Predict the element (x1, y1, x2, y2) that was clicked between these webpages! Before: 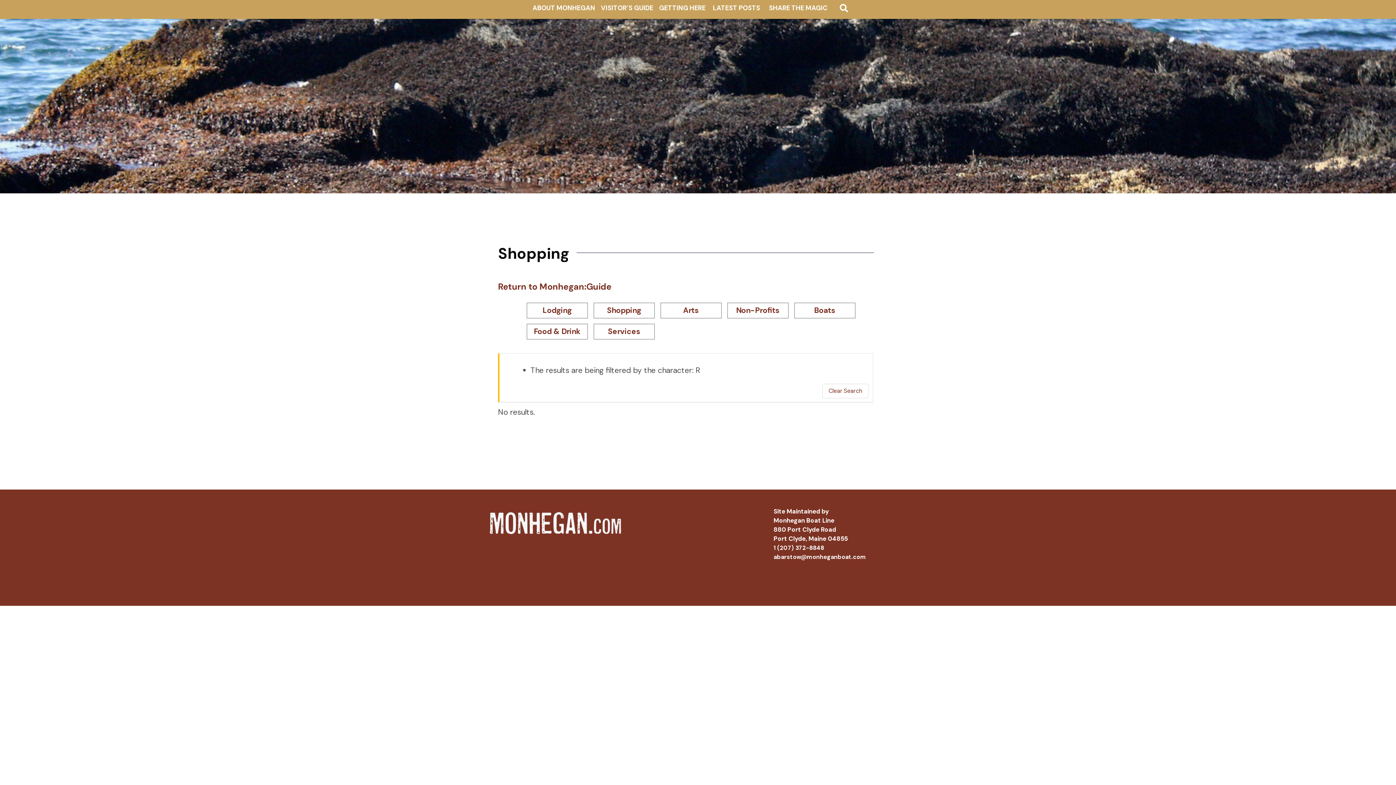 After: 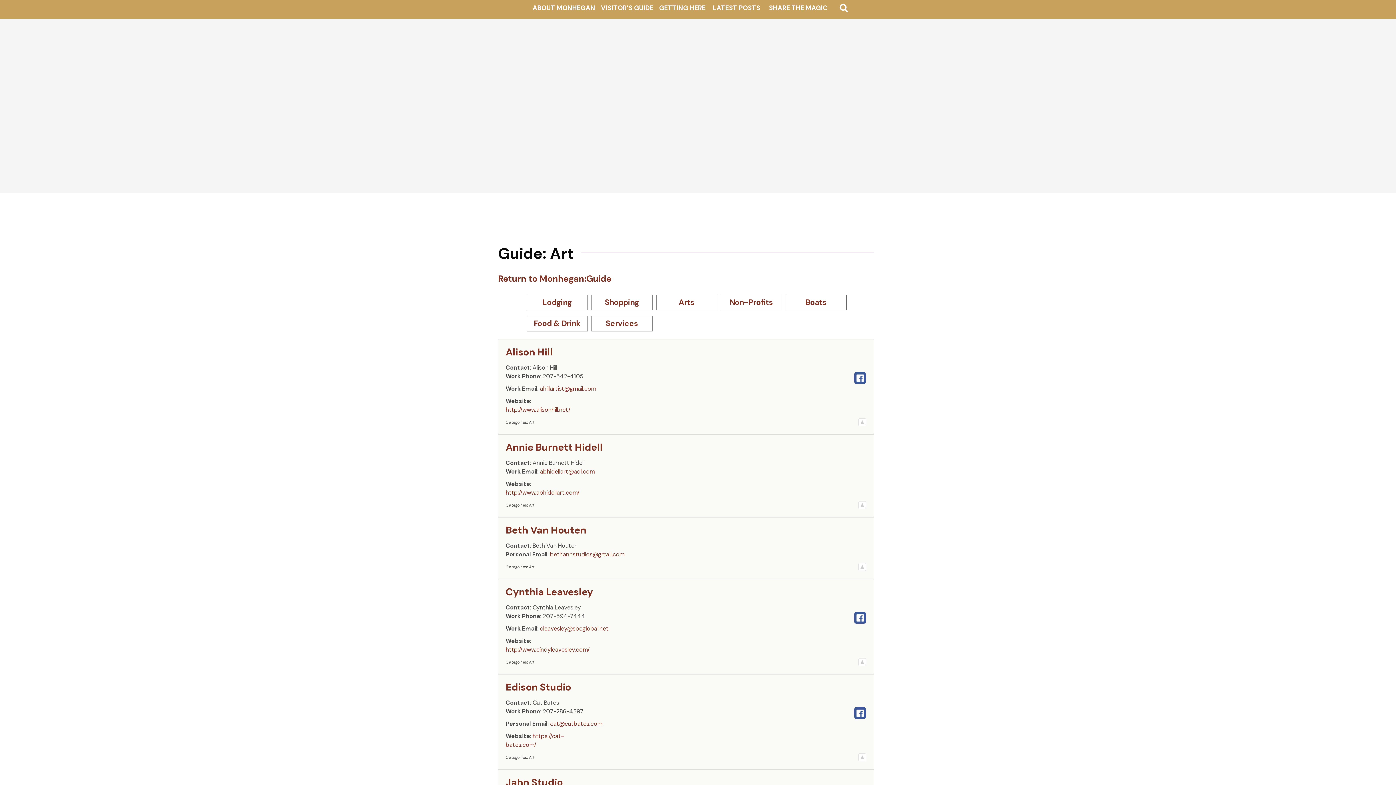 Action: label: Arts bbox: (660, 302, 721, 318)